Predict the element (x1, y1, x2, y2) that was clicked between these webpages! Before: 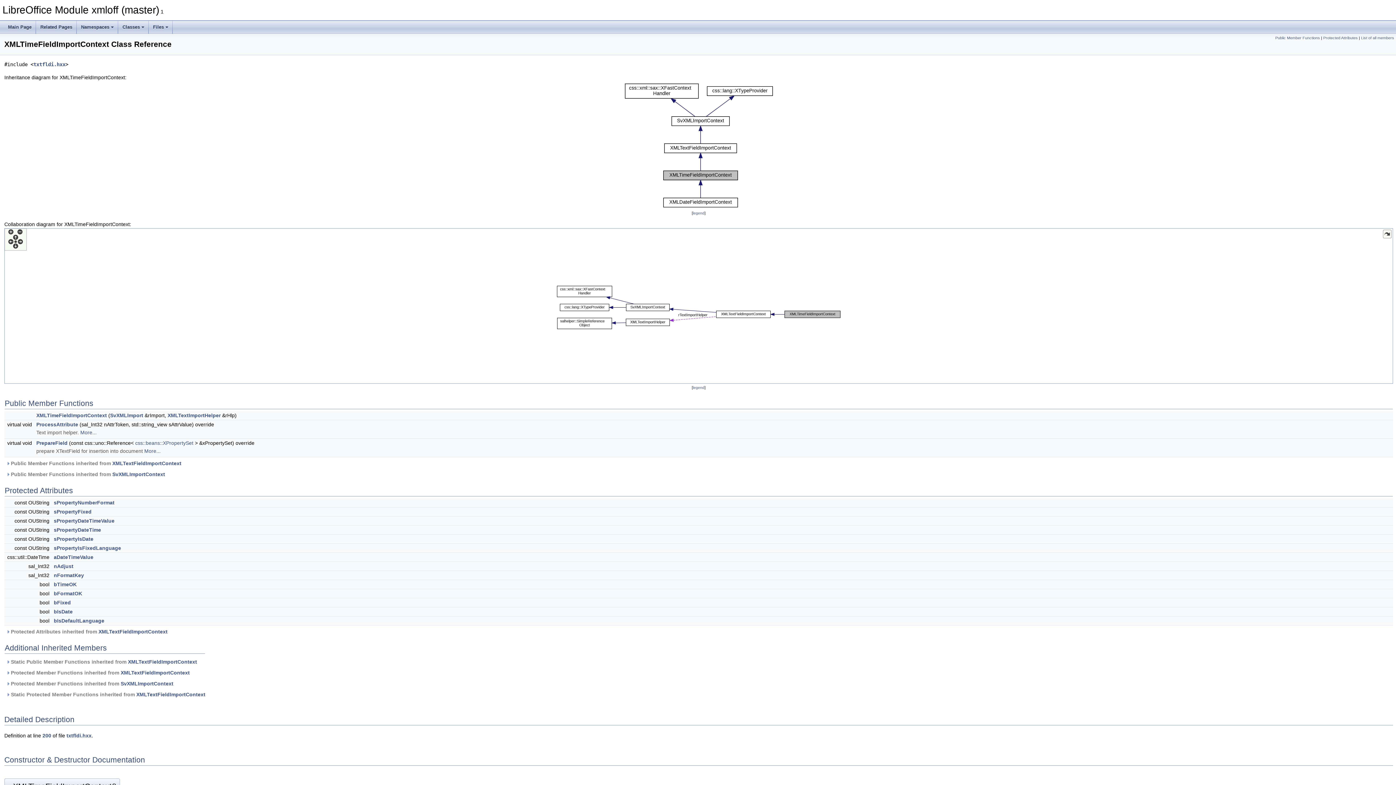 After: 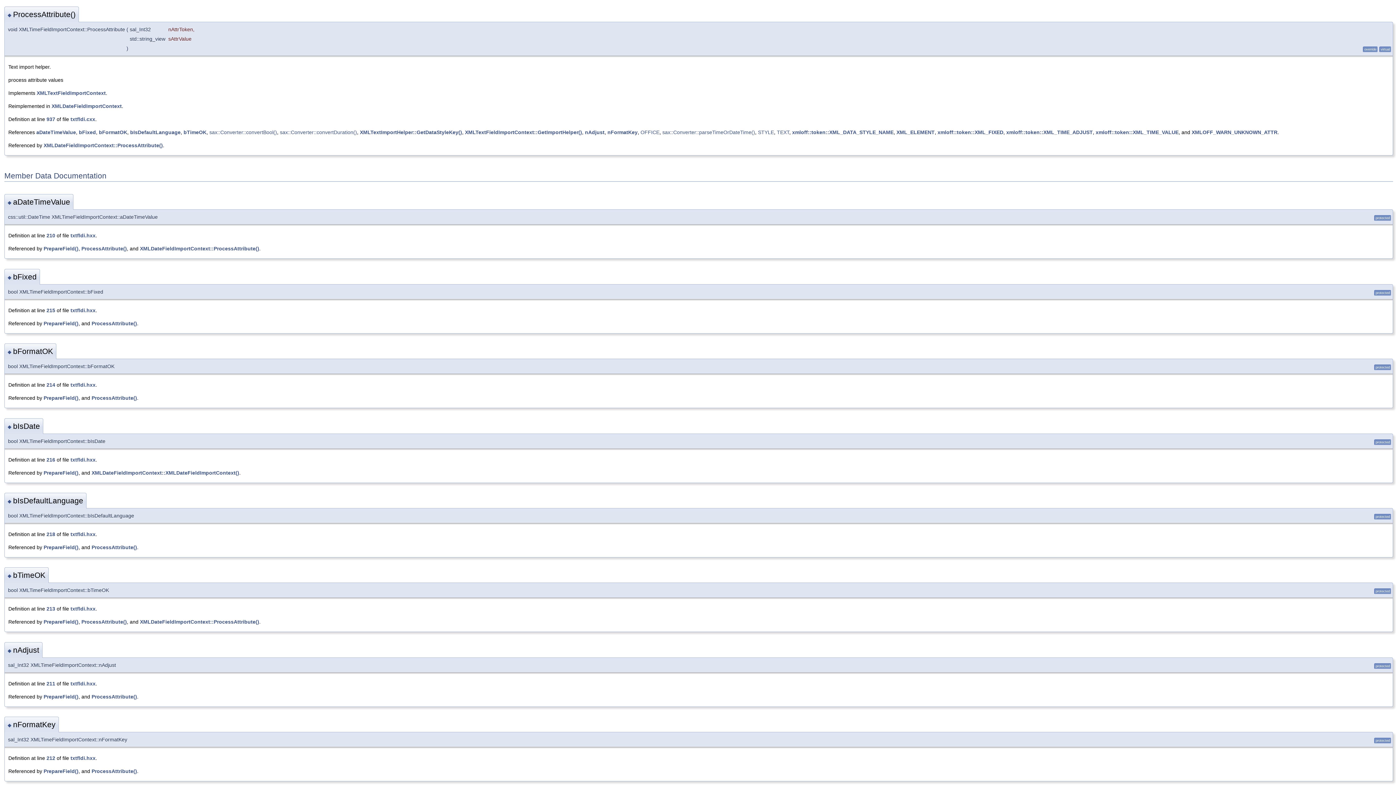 Action: label: More... bbox: (80, 429, 96, 435)